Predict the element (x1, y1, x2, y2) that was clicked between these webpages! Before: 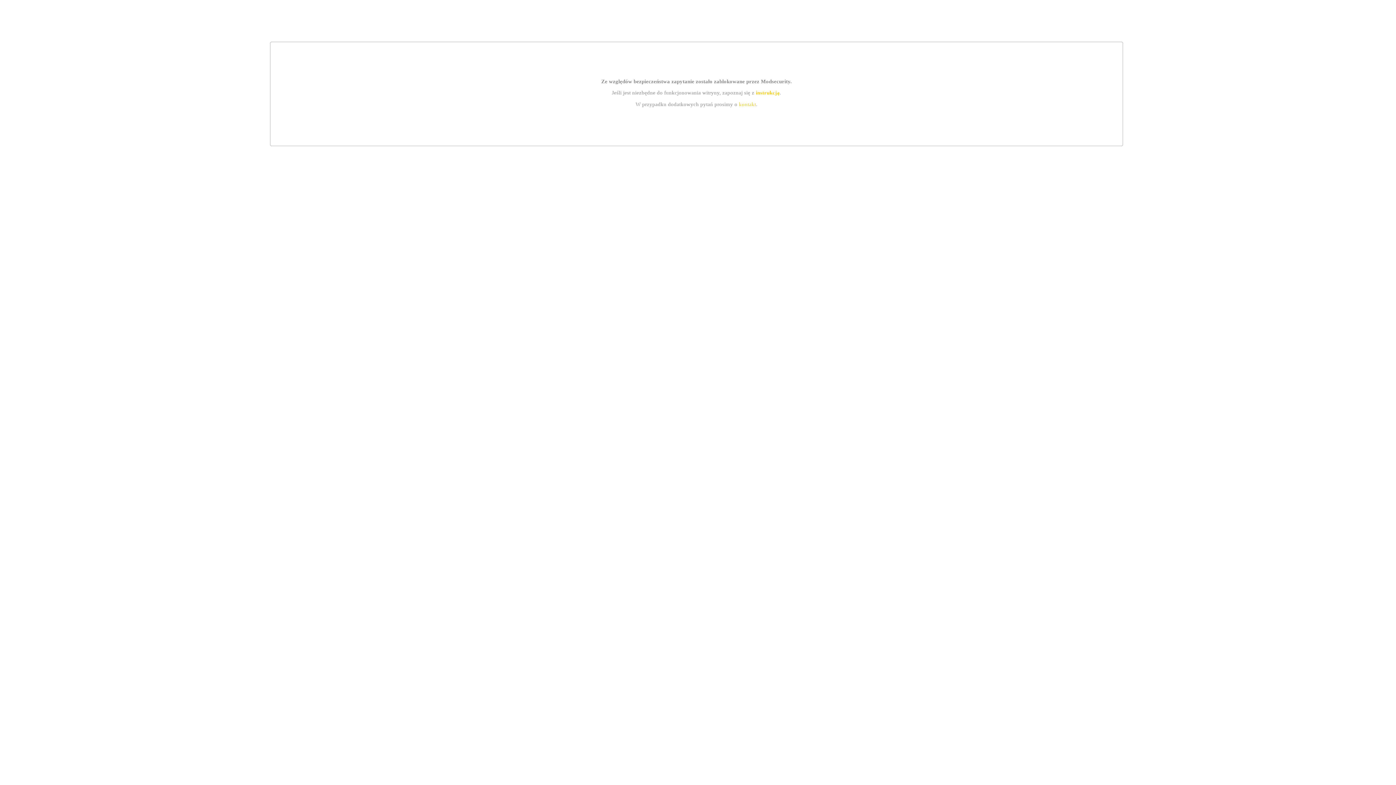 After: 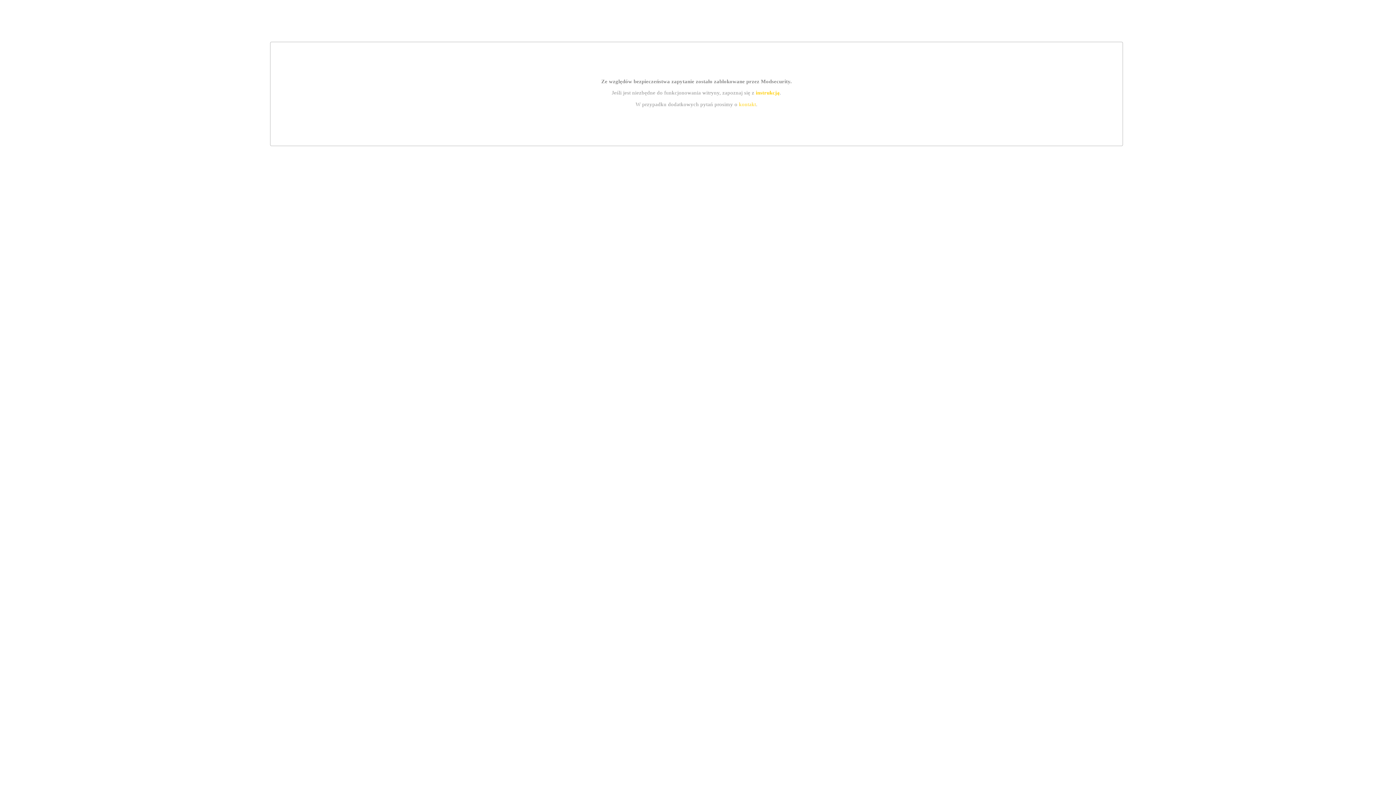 Action: bbox: (739, 101, 756, 107) label: kontakt